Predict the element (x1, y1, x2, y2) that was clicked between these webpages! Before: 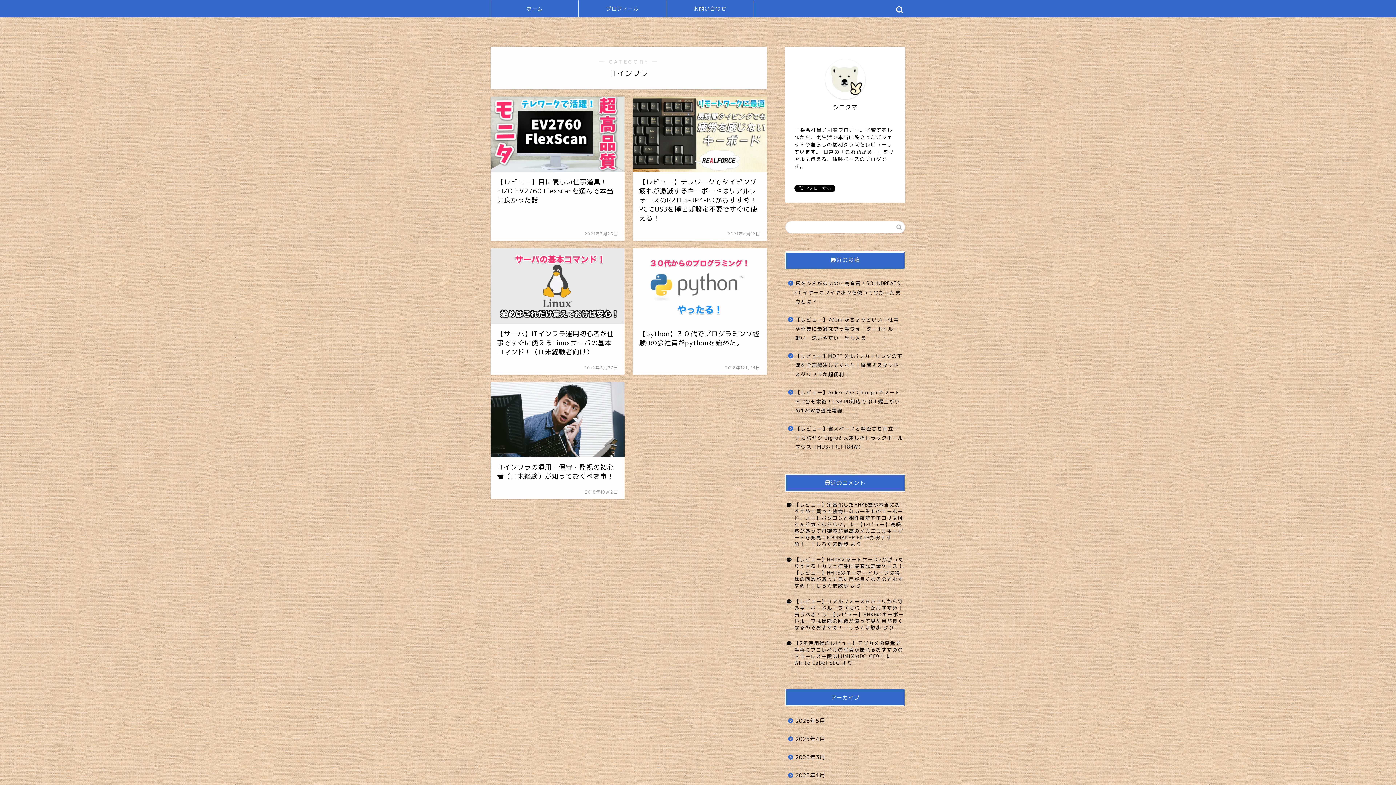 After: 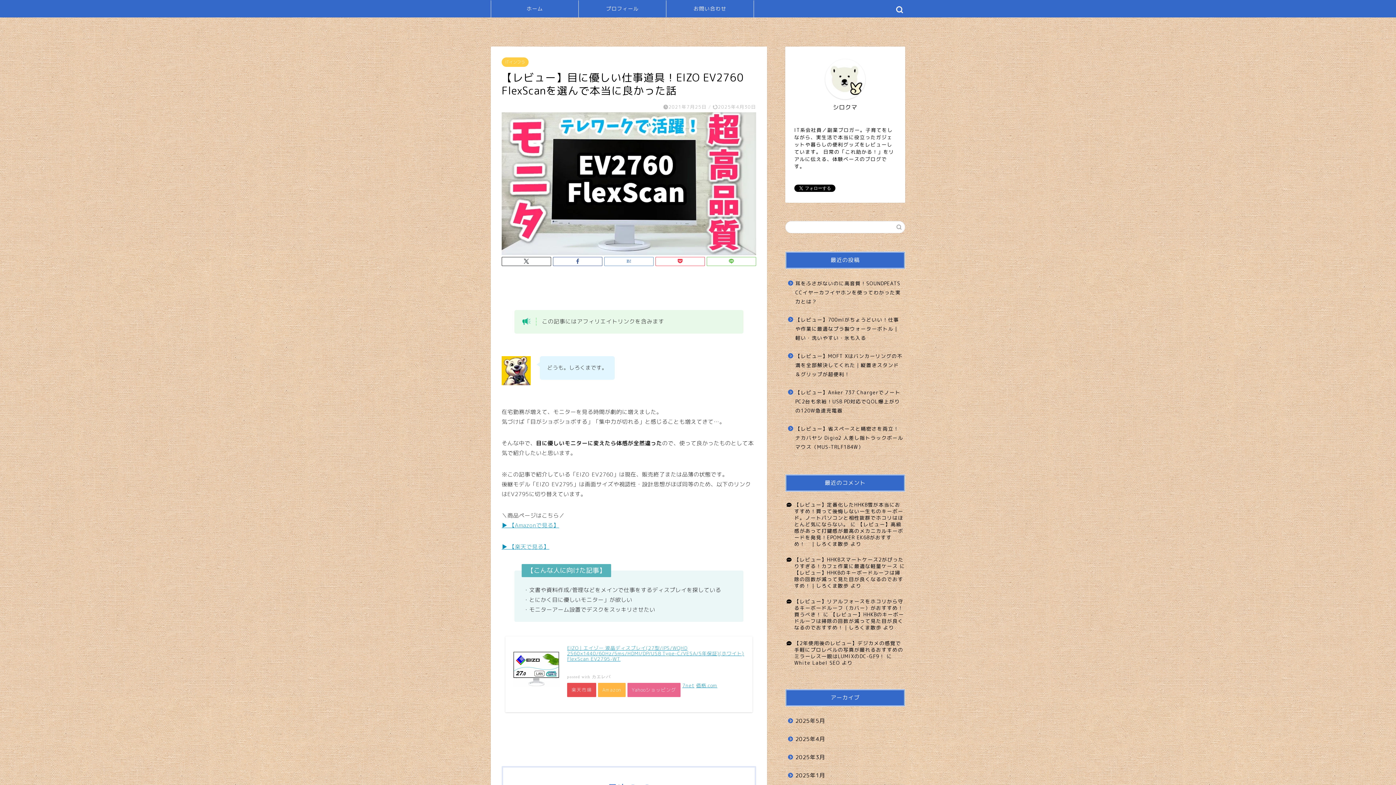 Action: label: 【レビュー】目に優しい仕事道具！EIZO EV2760 FlexScanを選んで本当に良かった話
2021年7月25日 bbox: (490, 96, 624, 241)